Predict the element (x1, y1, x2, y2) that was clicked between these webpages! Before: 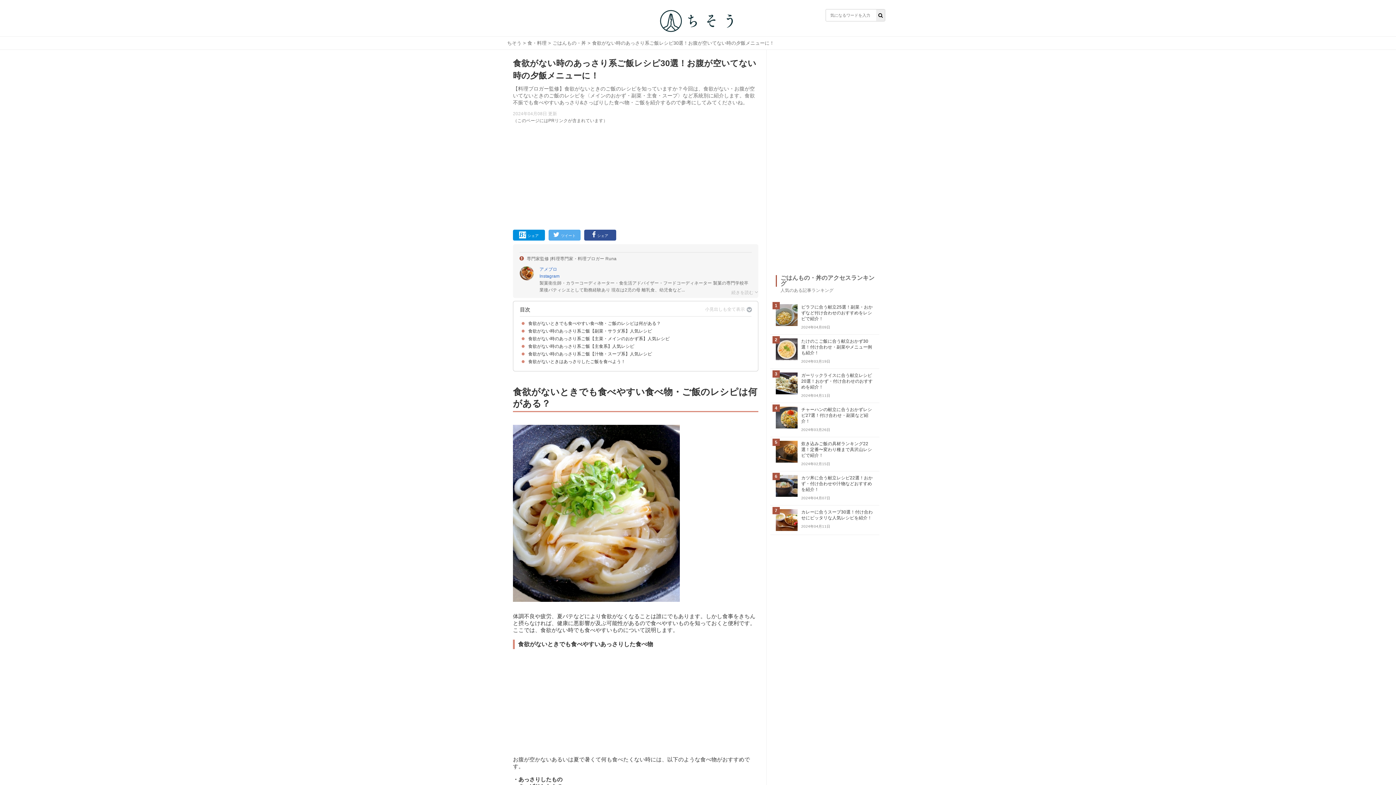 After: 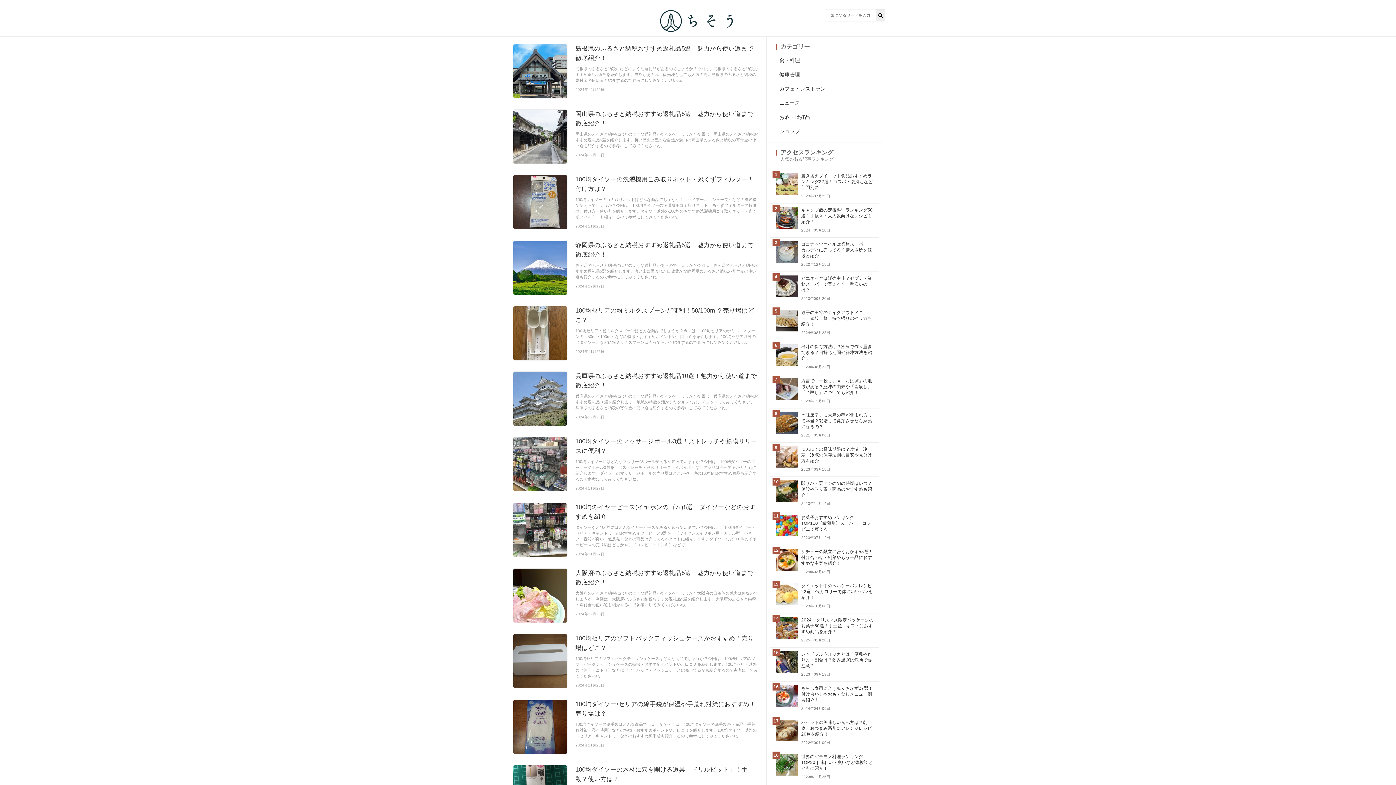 Action: bbox: (657, 31, 739, 36)